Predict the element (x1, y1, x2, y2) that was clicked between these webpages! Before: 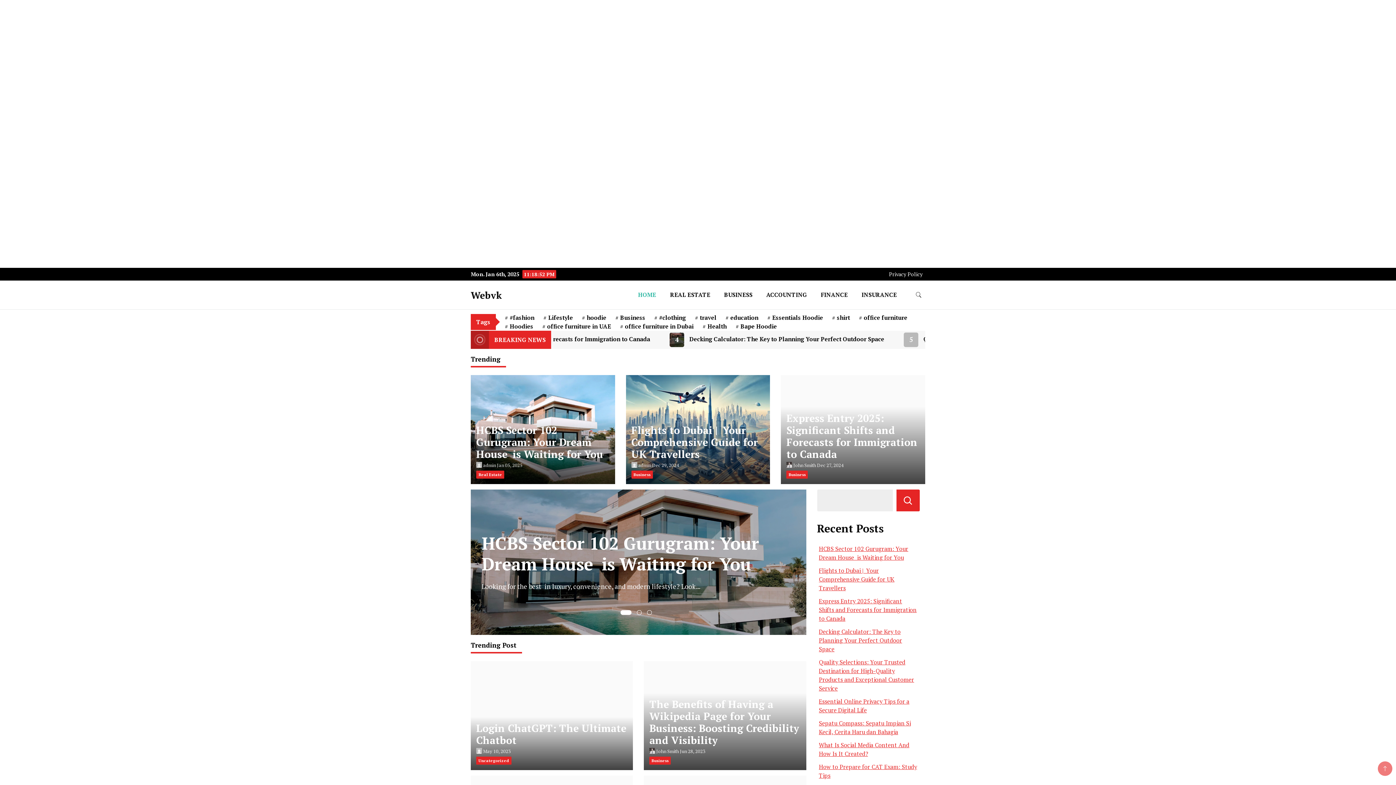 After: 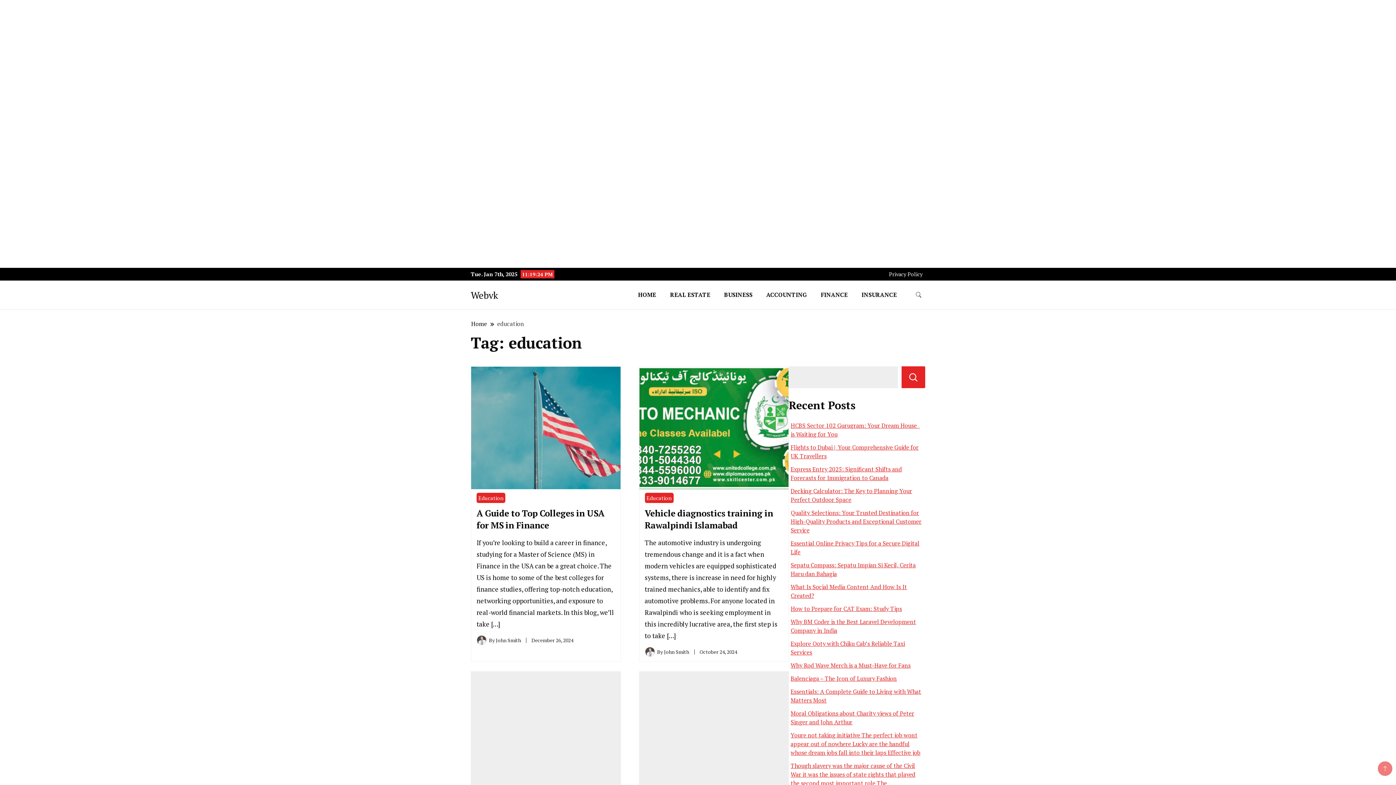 Action: bbox: (724, 313, 758, 321) label: education